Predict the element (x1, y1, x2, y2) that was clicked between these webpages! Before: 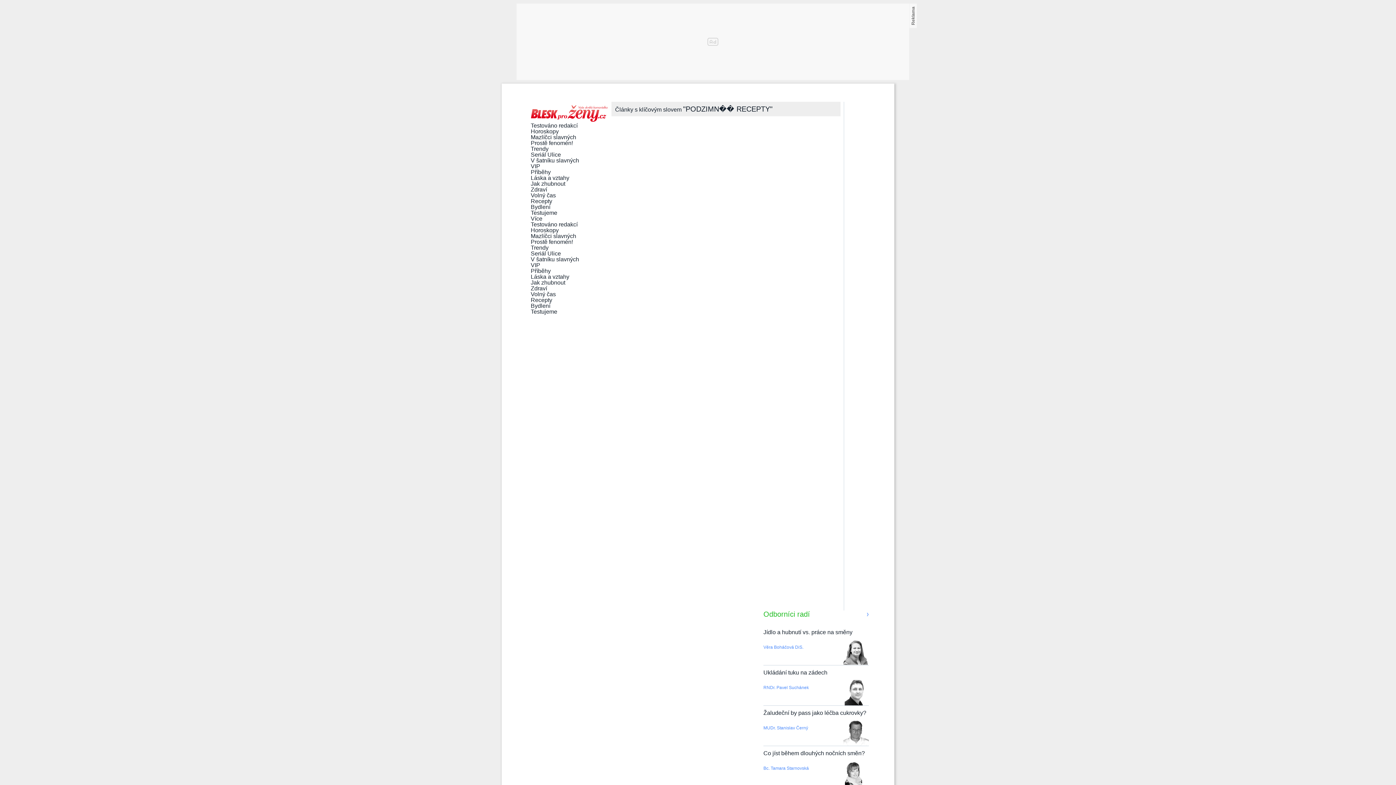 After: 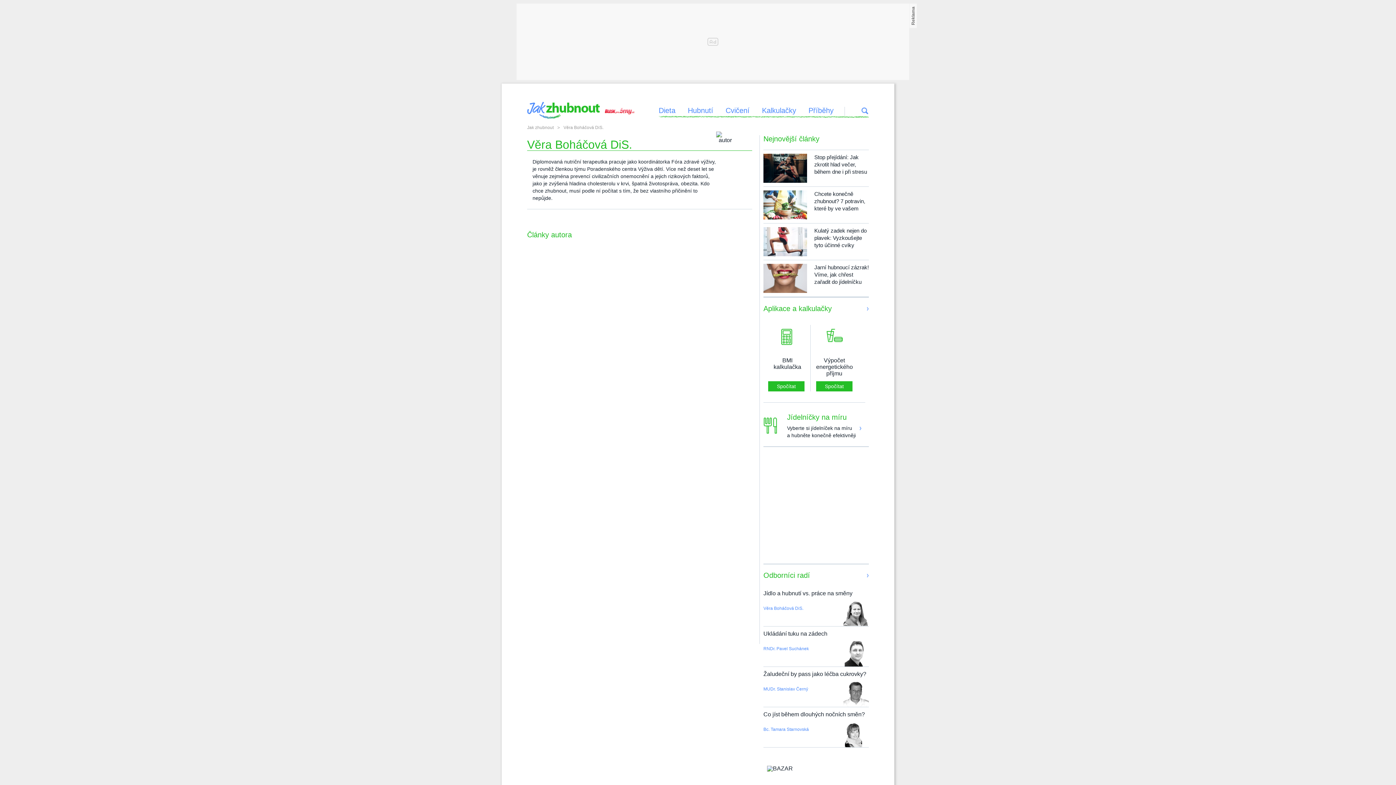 Action: bbox: (843, 640, 868, 667)